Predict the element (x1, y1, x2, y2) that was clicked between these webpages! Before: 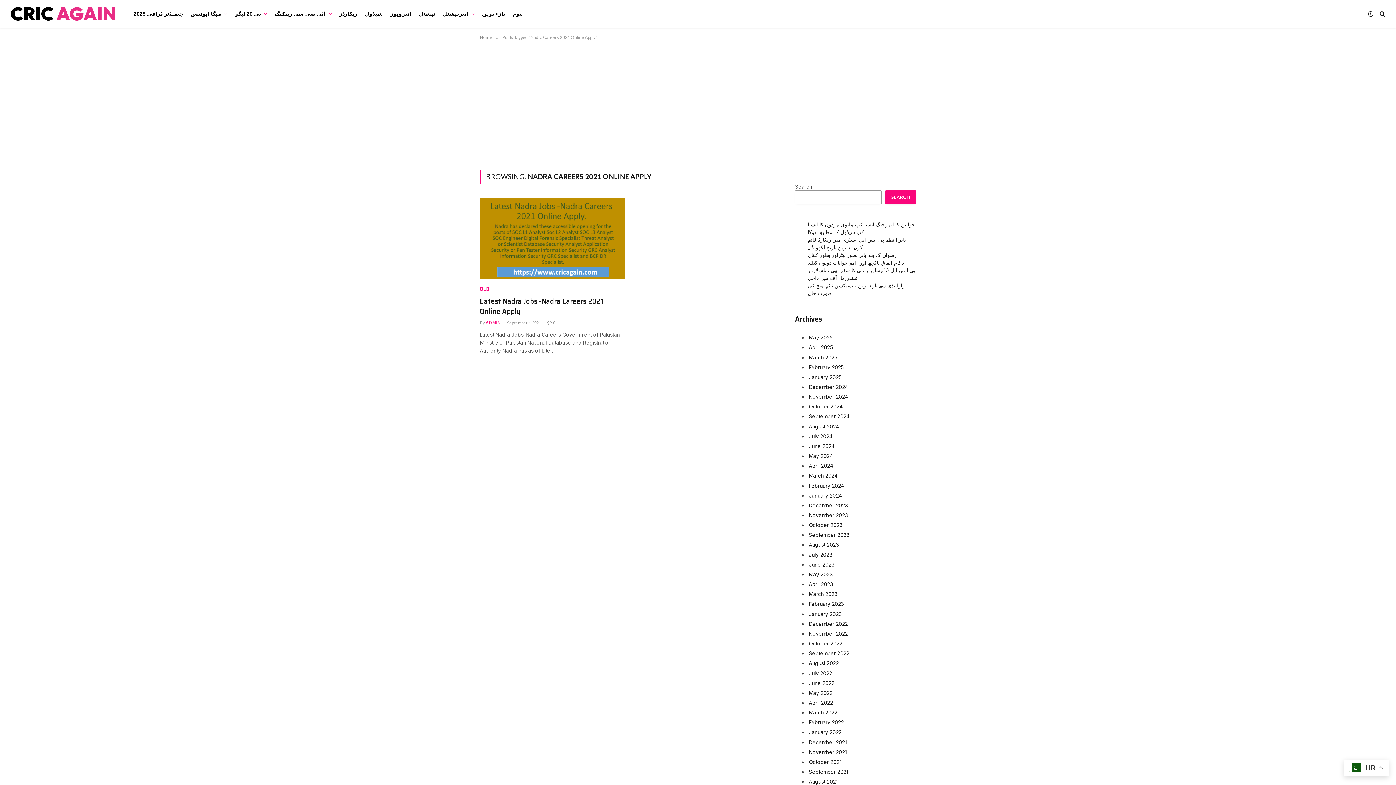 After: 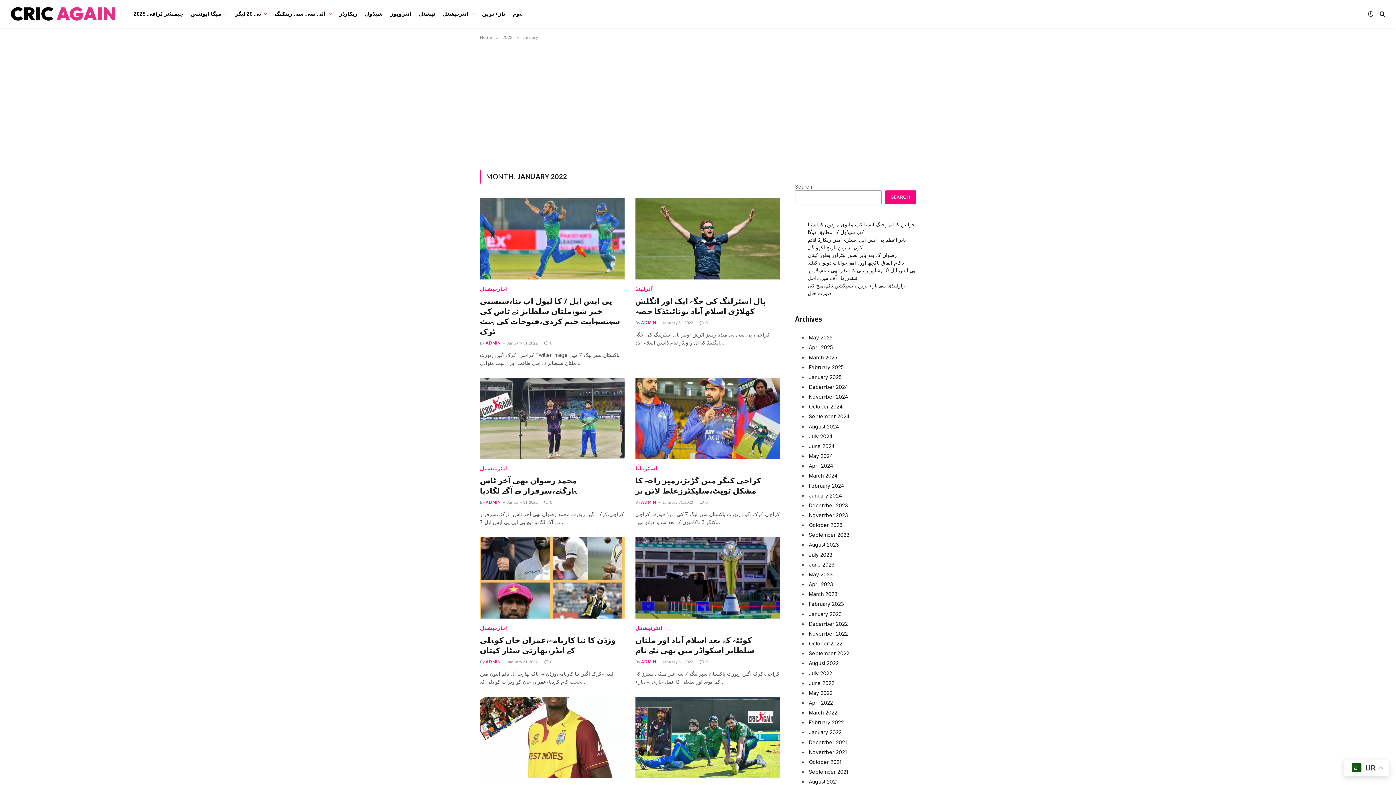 Action: label: January 2022 bbox: (809, 729, 841, 735)